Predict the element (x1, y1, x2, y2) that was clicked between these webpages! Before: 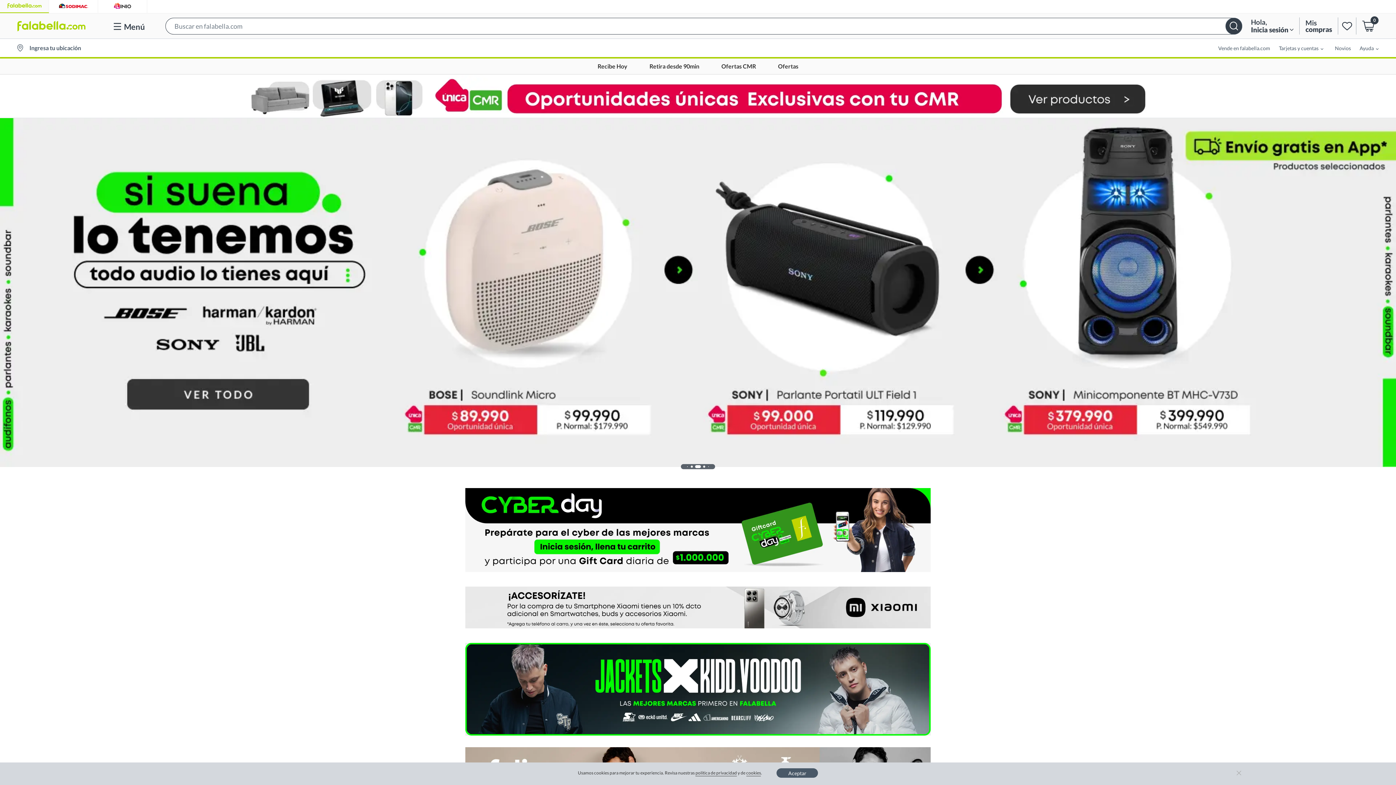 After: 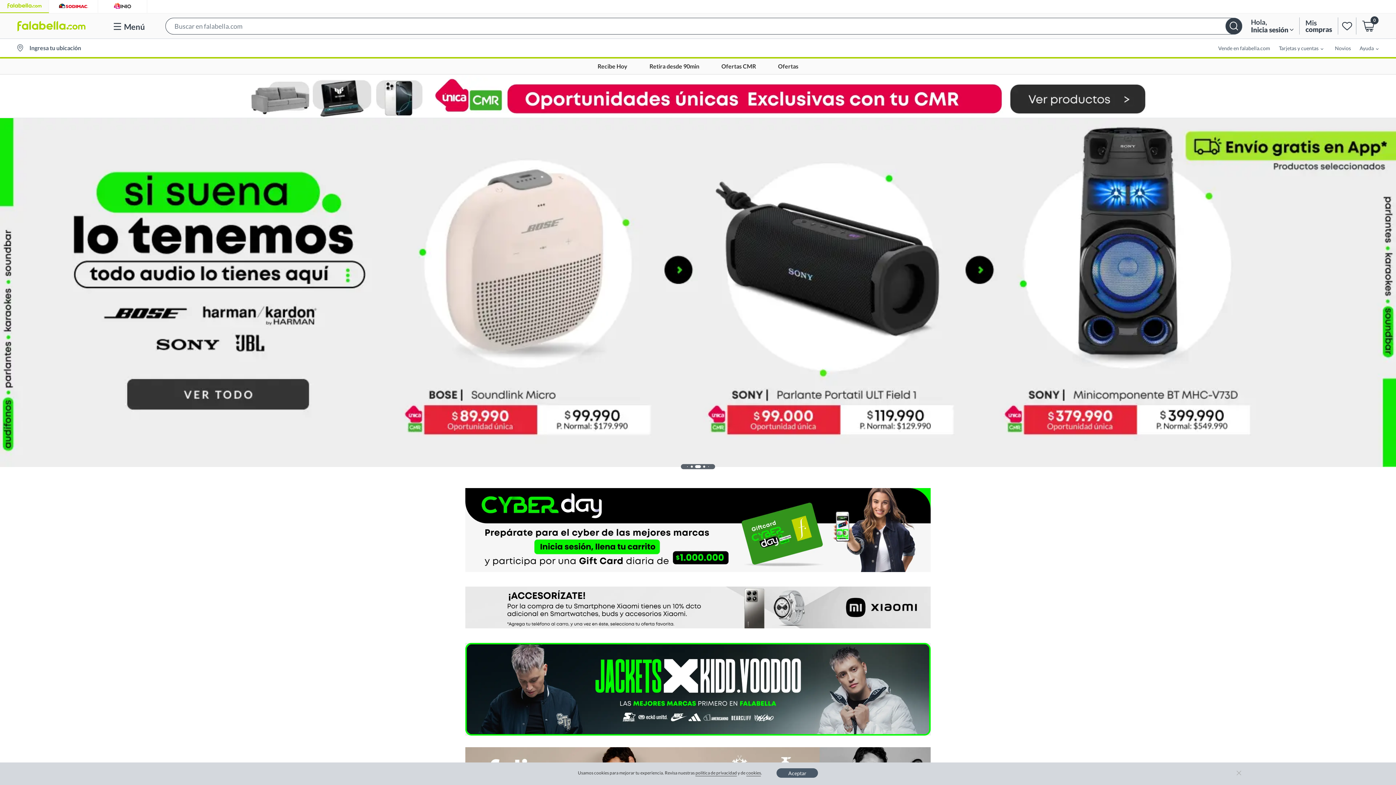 Action: bbox: (465, 488, 930, 572)